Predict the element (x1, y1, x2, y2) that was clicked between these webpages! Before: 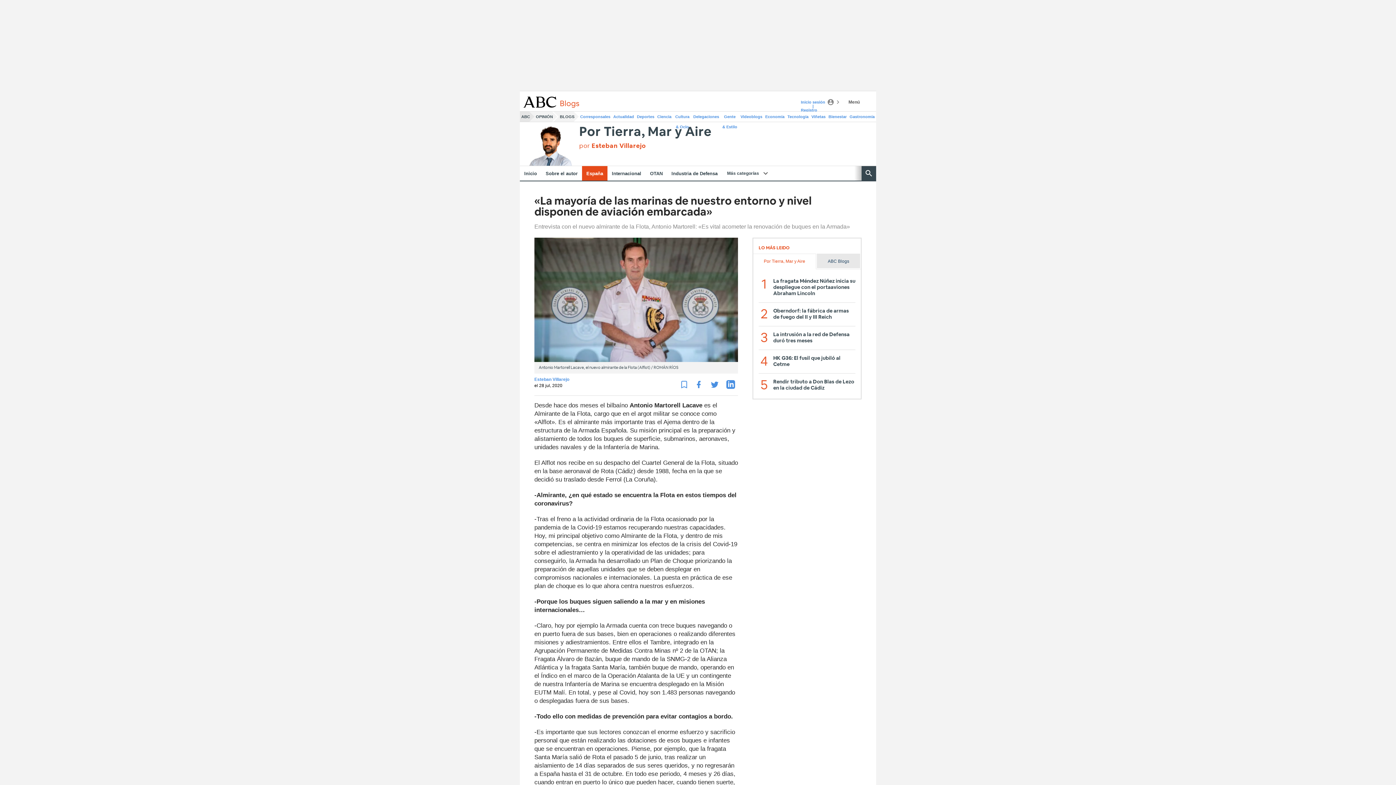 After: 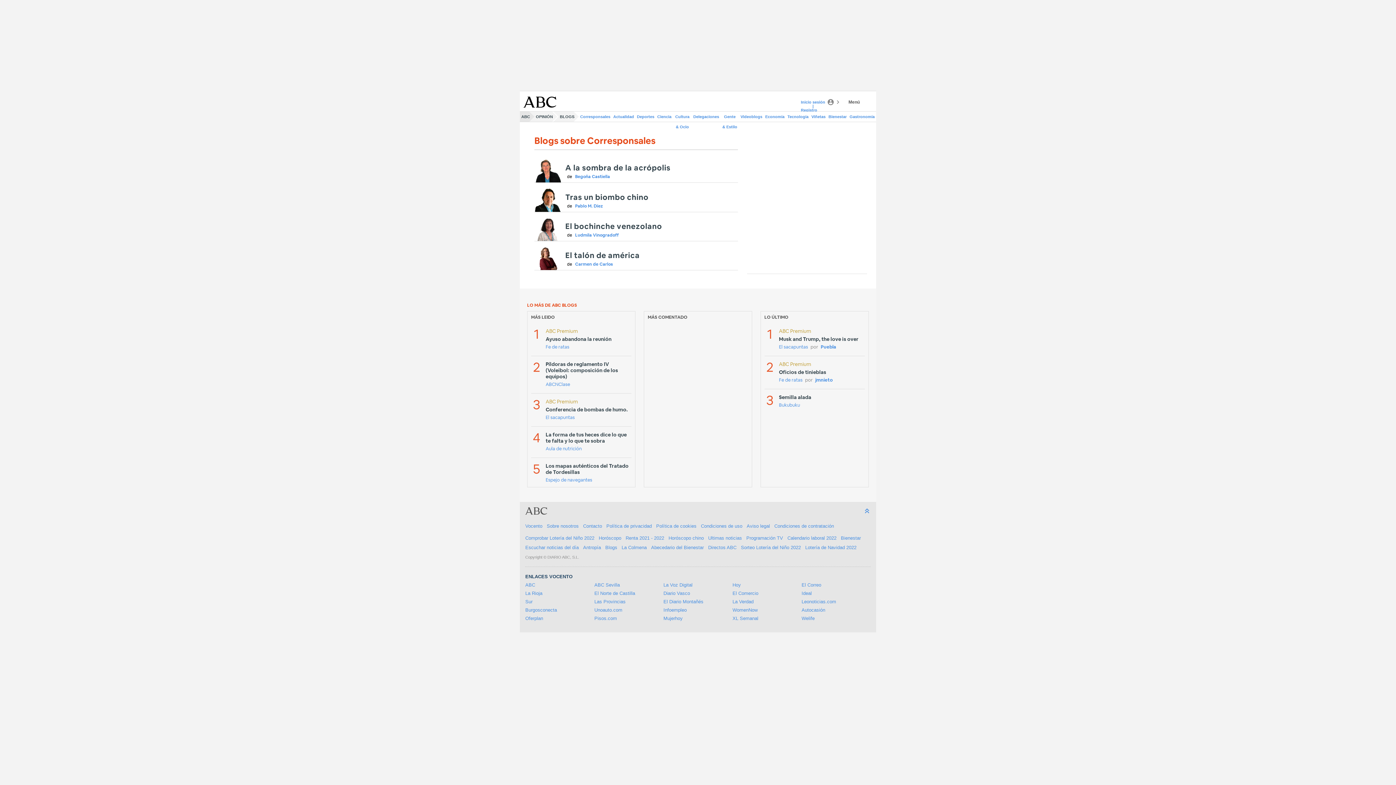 Action: bbox: (578, 111, 612, 121) label: Corresponsales